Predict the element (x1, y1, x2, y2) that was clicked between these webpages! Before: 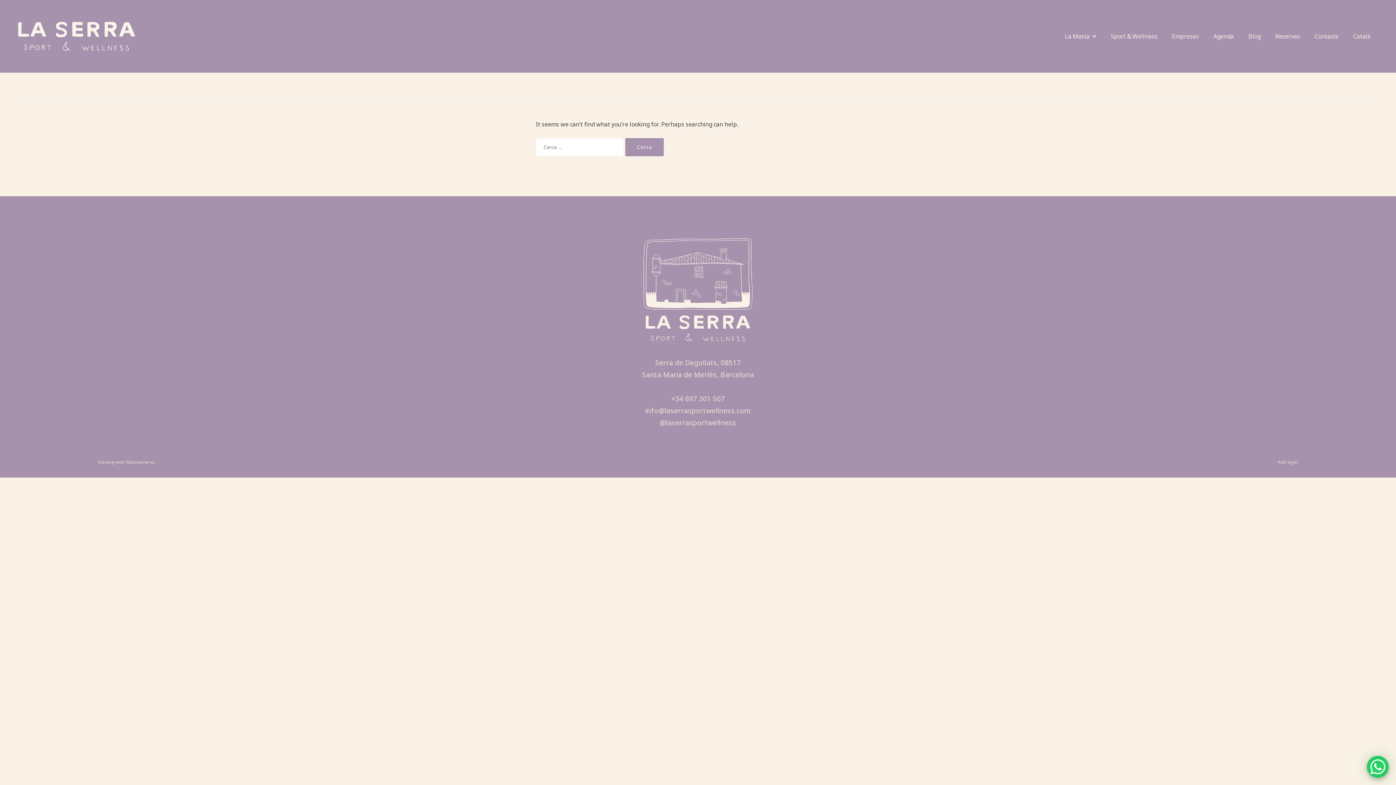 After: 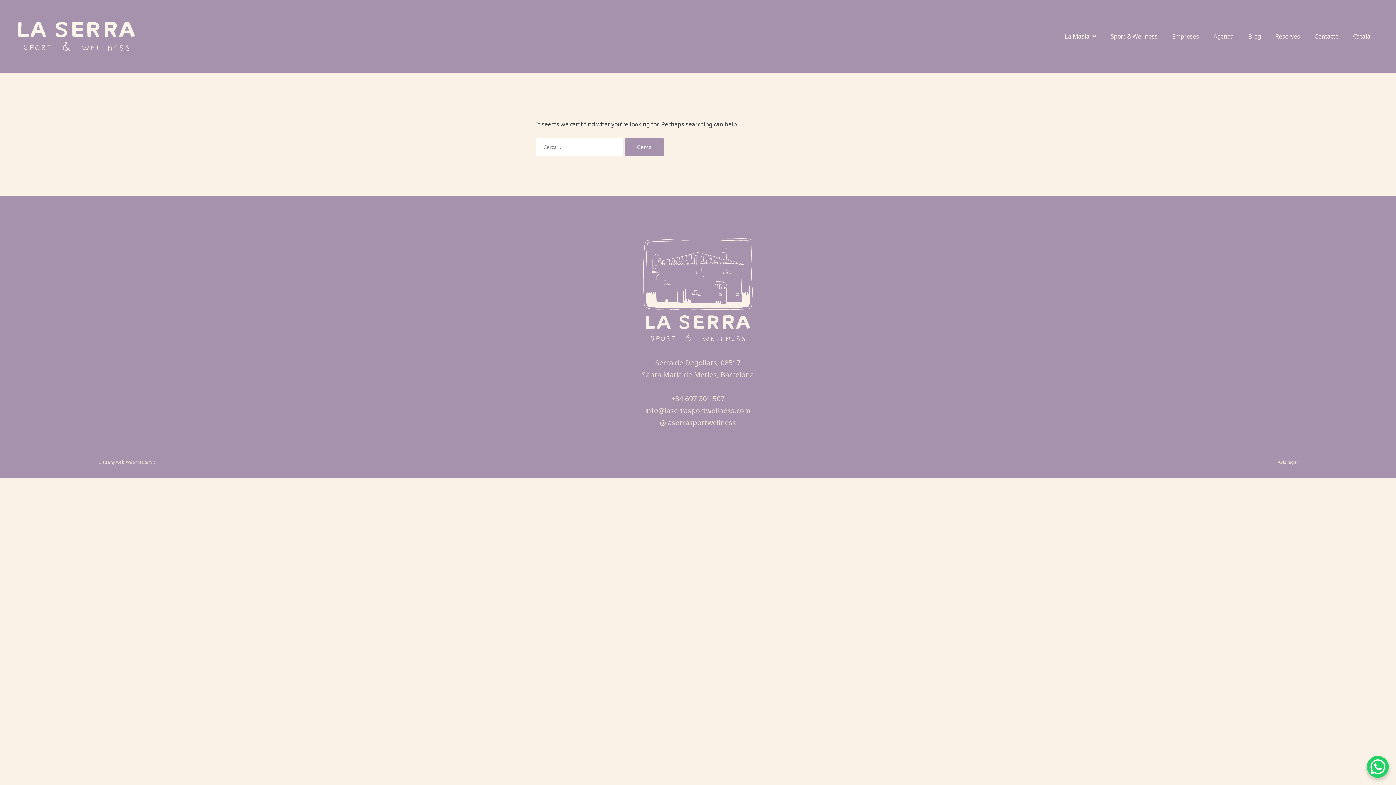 Action: bbox: (98, 459, 155, 465) label: Disseny web Webmastervic